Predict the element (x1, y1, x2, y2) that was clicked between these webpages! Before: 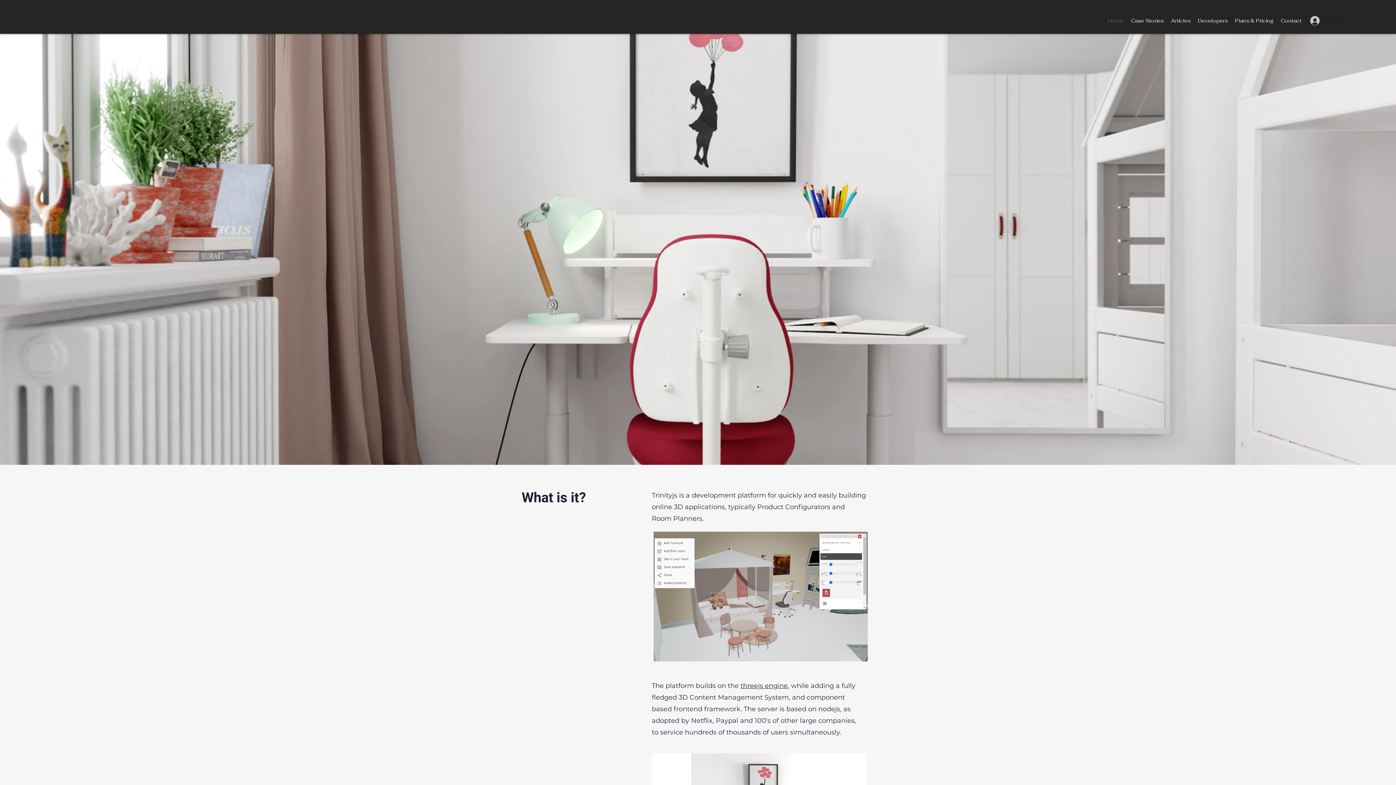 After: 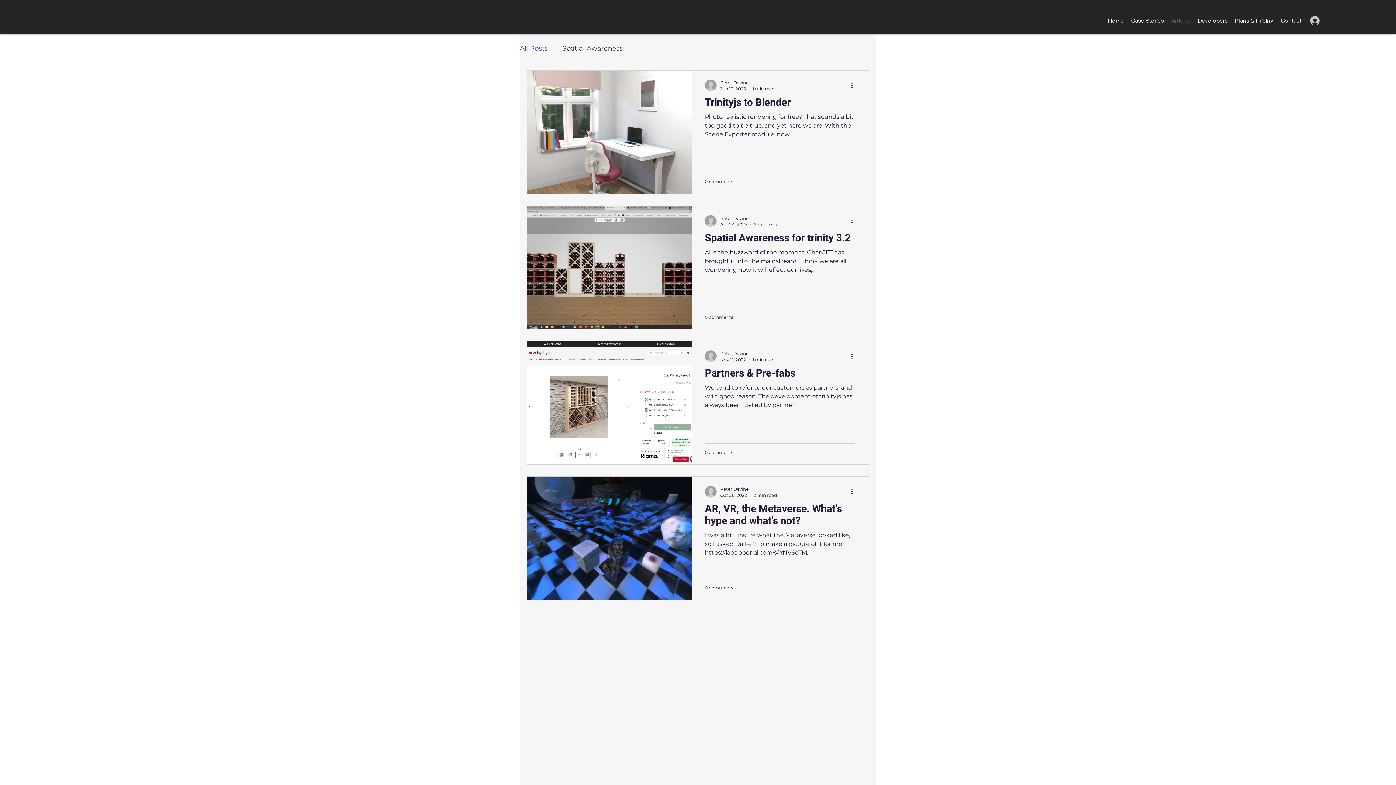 Action: label: Articles bbox: (1167, 15, 1194, 26)